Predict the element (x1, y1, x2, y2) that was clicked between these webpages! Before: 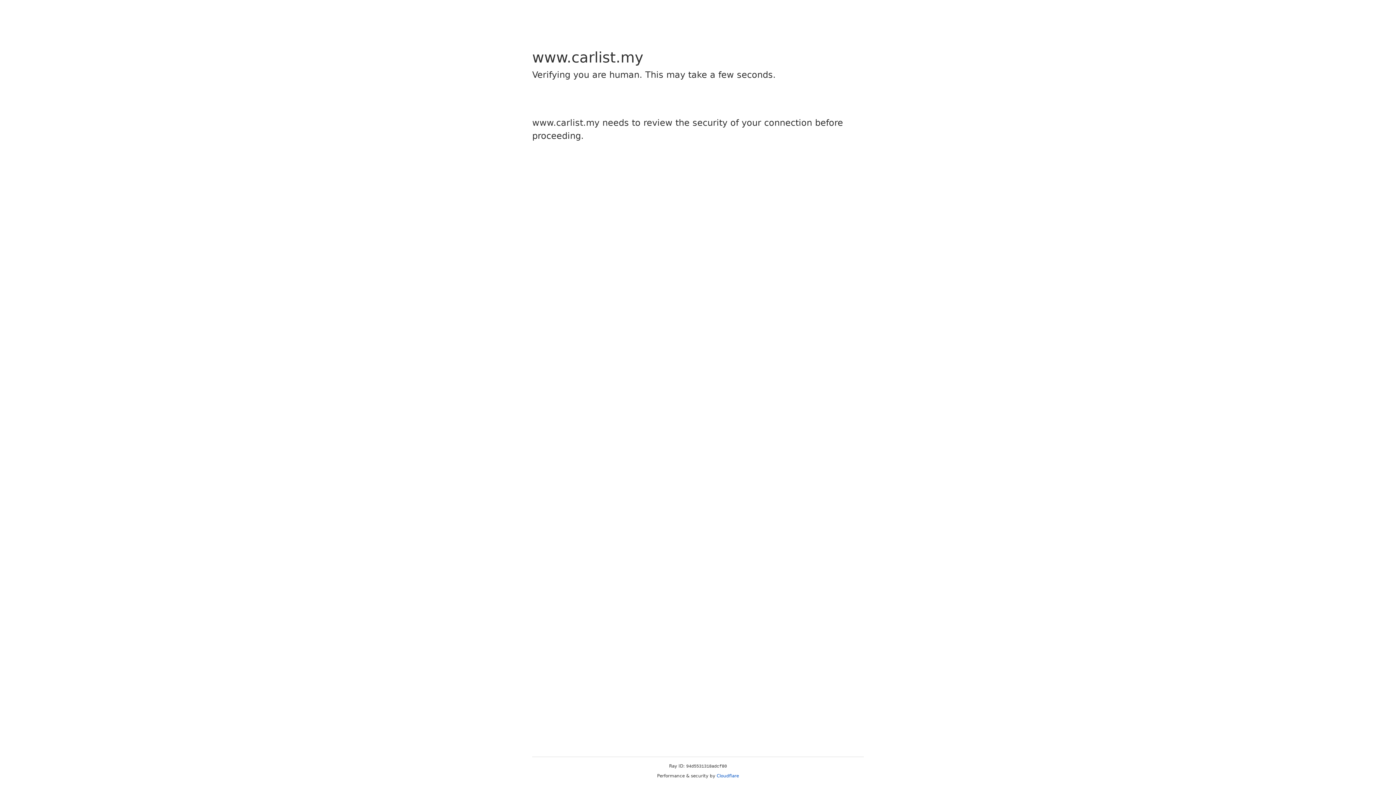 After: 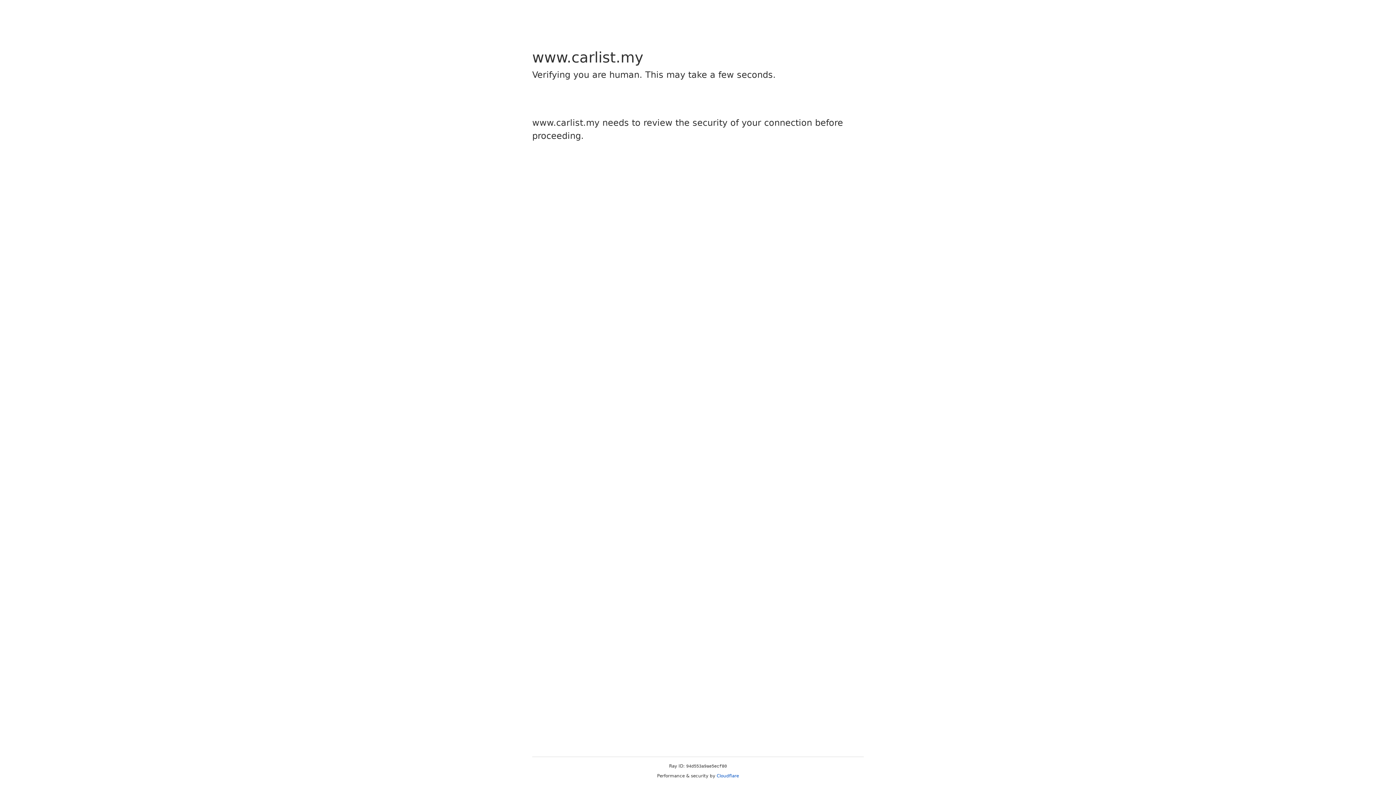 Action: bbox: (716, 773, 739, 778) label: Cloudflare